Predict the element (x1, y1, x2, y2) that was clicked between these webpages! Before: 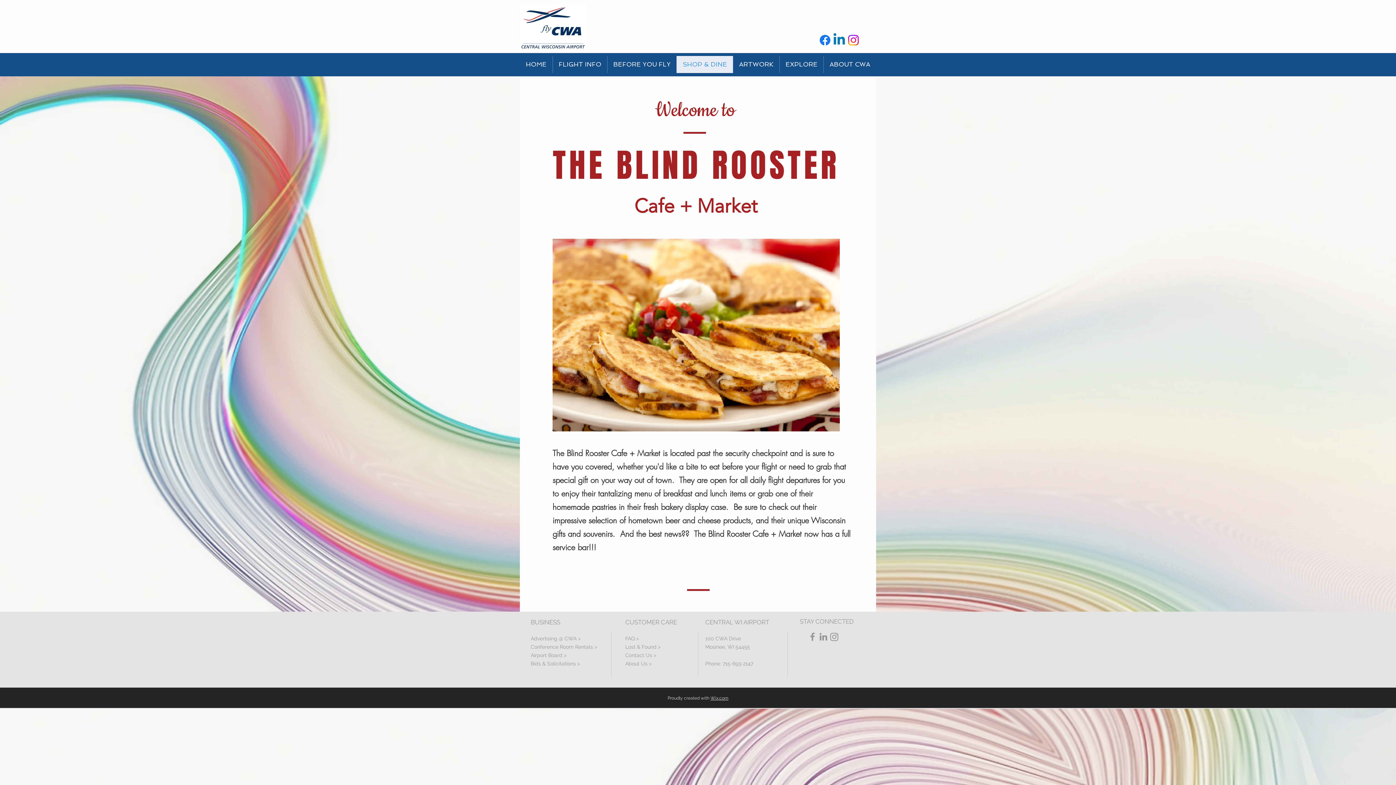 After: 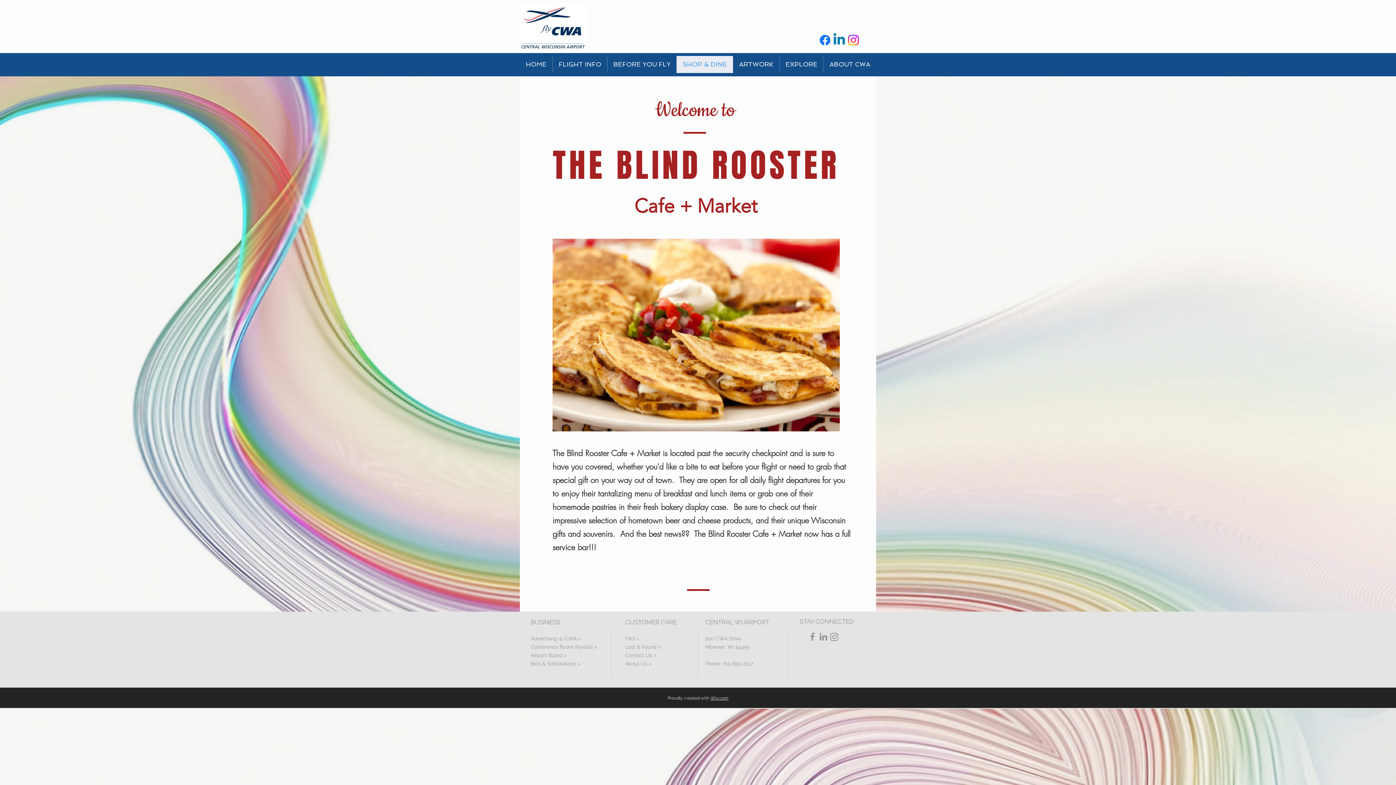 Action: bbox: (807, 631, 818, 642) label: Grey Facebook Icon